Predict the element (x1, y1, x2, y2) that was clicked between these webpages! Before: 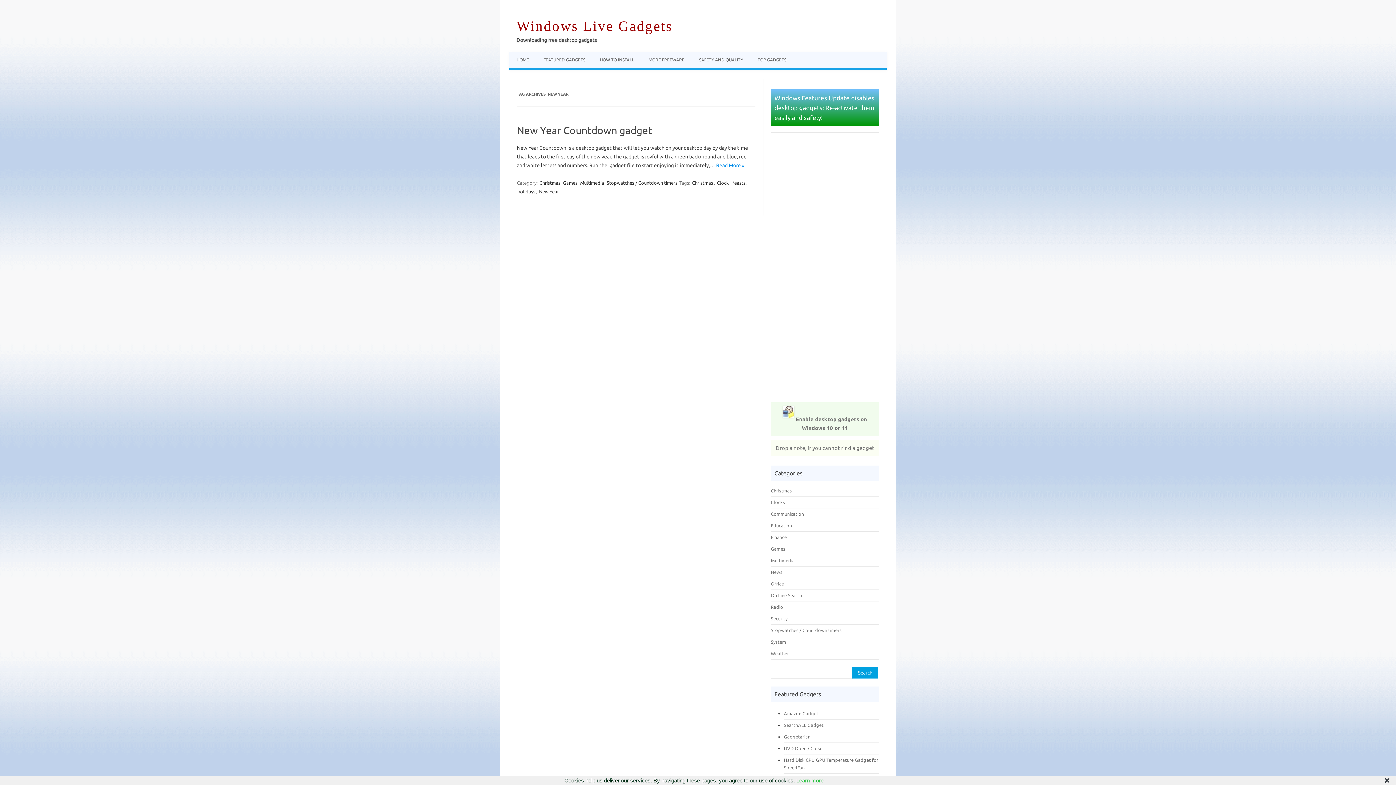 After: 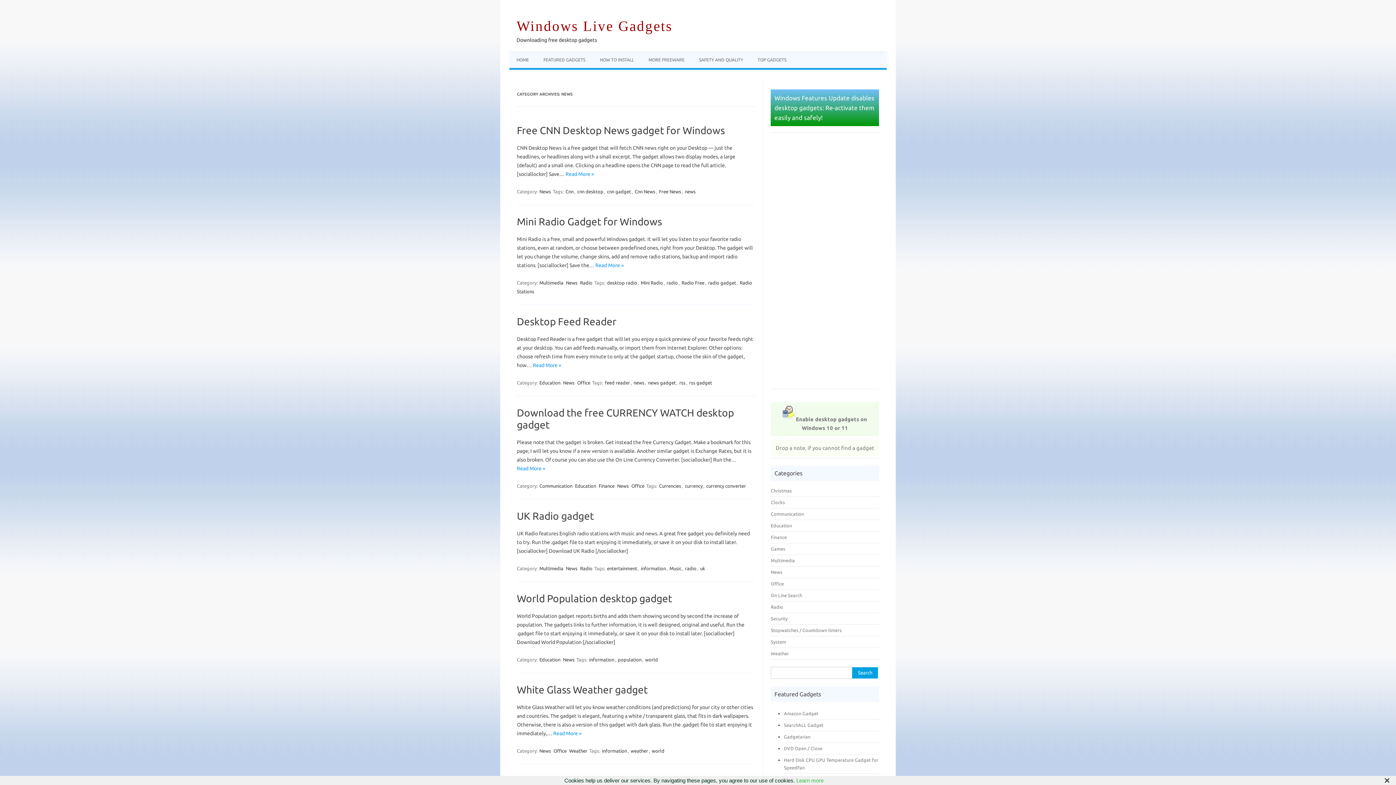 Action: bbox: (771, 569, 782, 574) label: News